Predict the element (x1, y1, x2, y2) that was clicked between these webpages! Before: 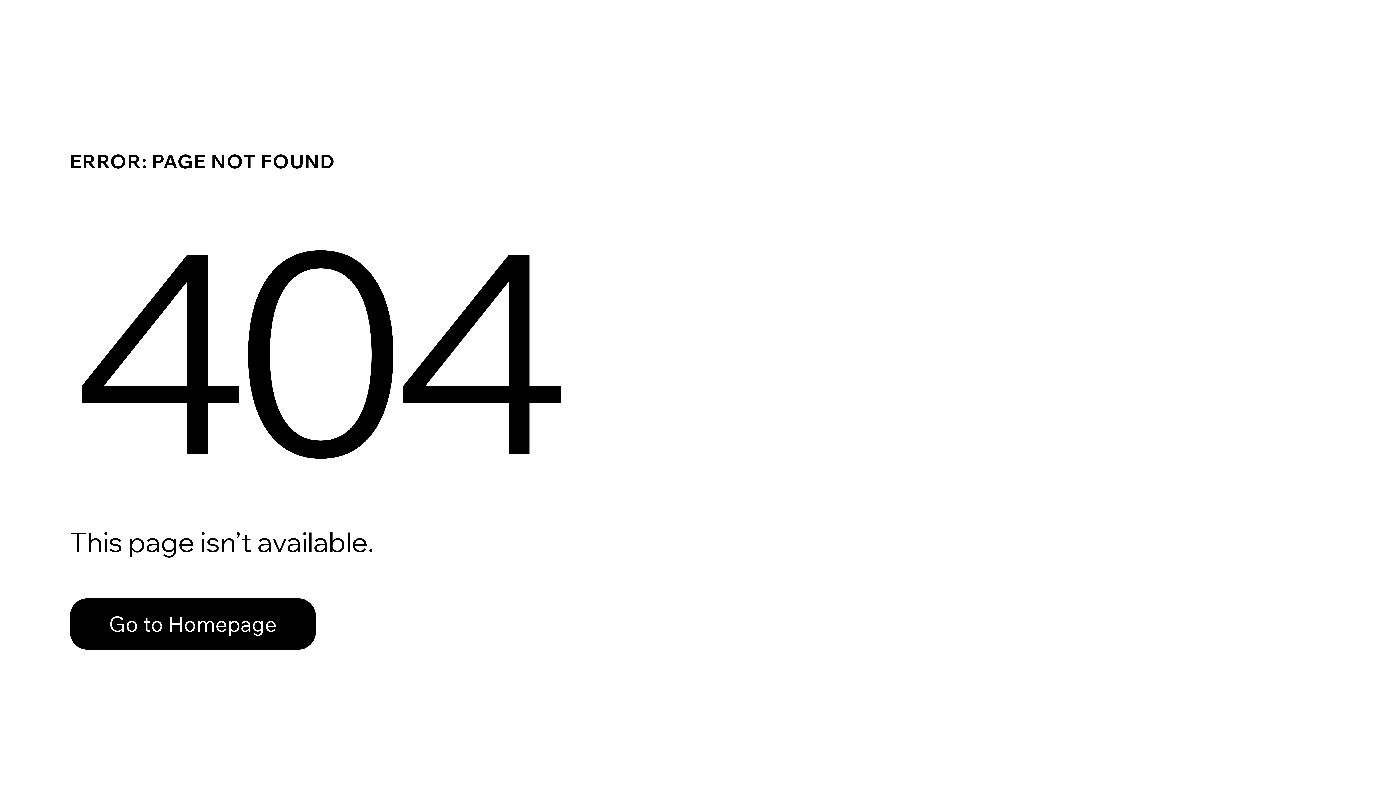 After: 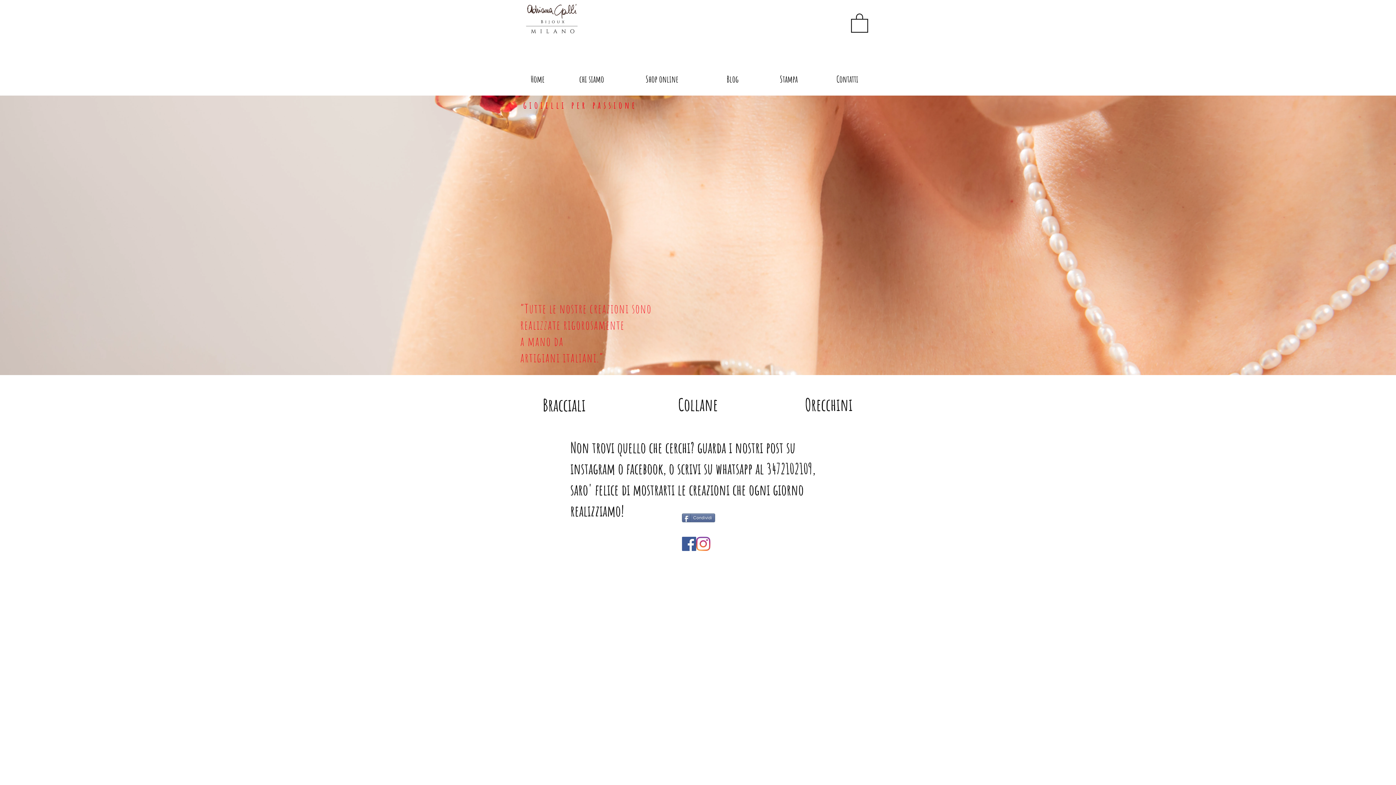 Action: label: Go to Homepage bbox: (69, 582, 768, 659)